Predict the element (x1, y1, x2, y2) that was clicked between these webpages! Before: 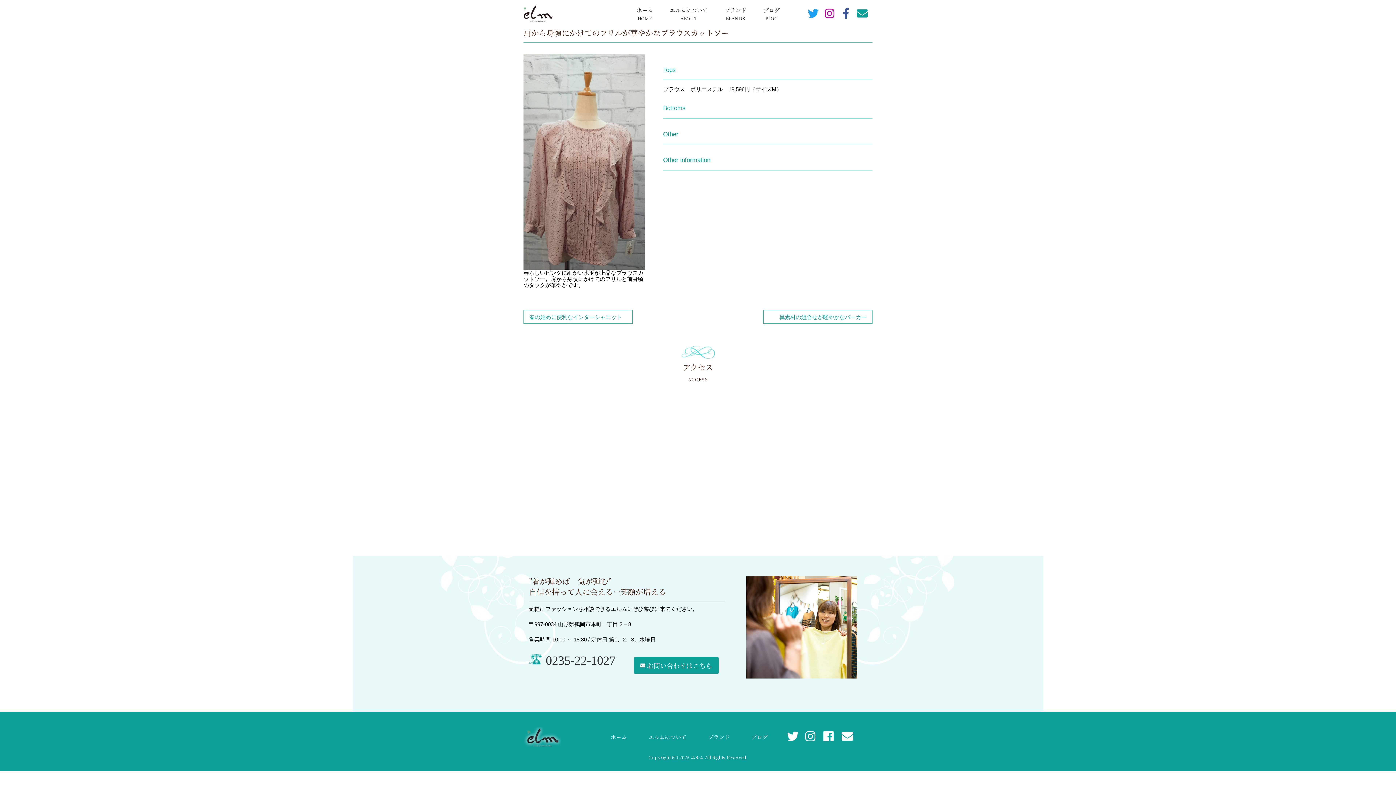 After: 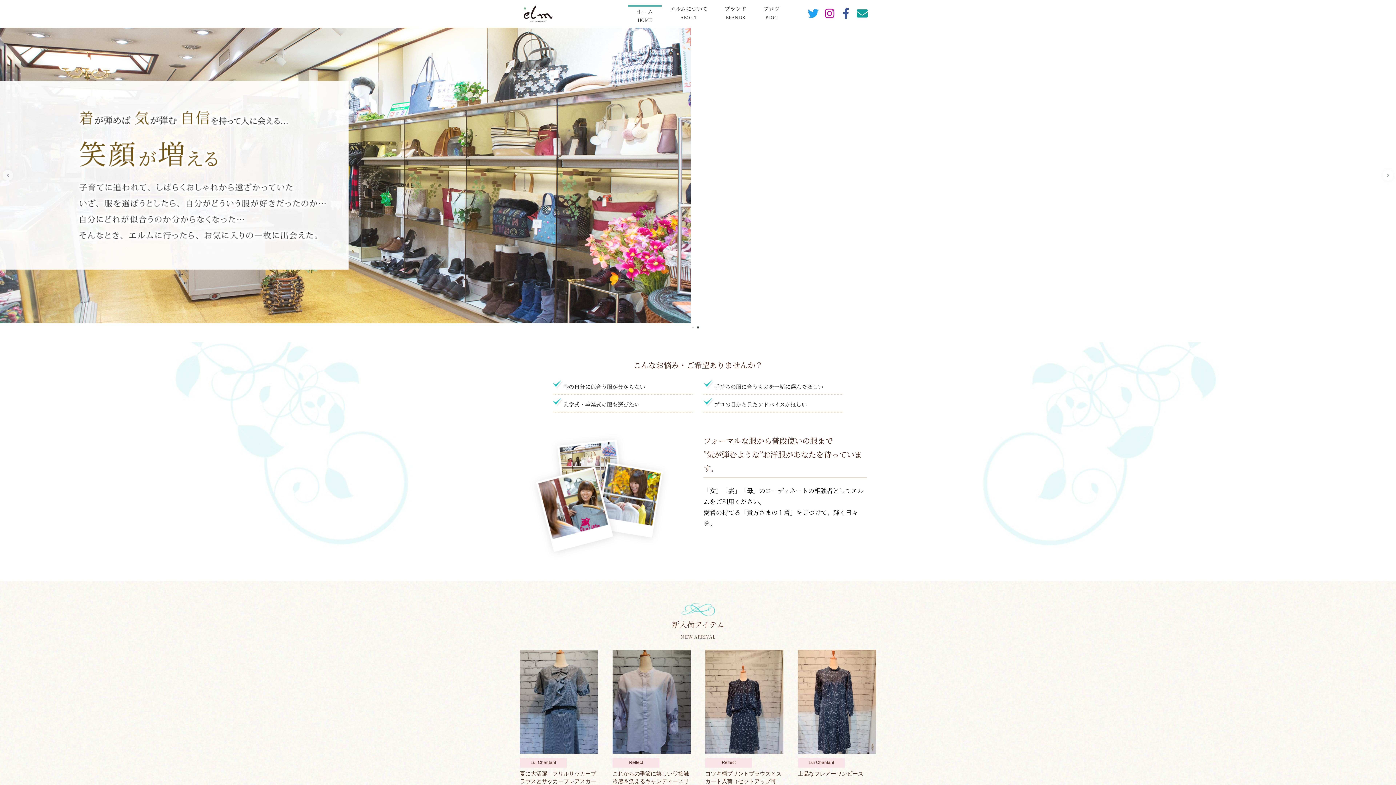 Action: bbox: (523, 16, 552, 22)